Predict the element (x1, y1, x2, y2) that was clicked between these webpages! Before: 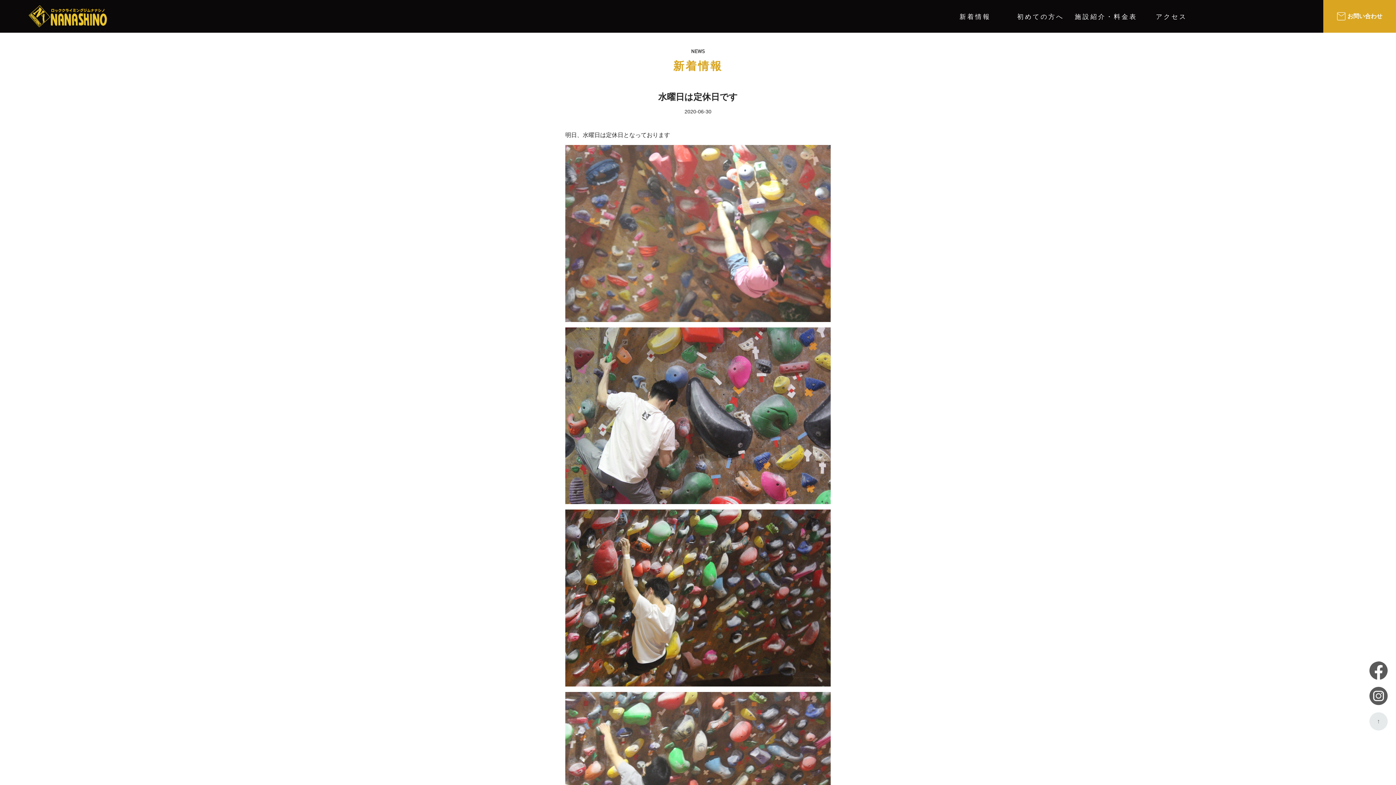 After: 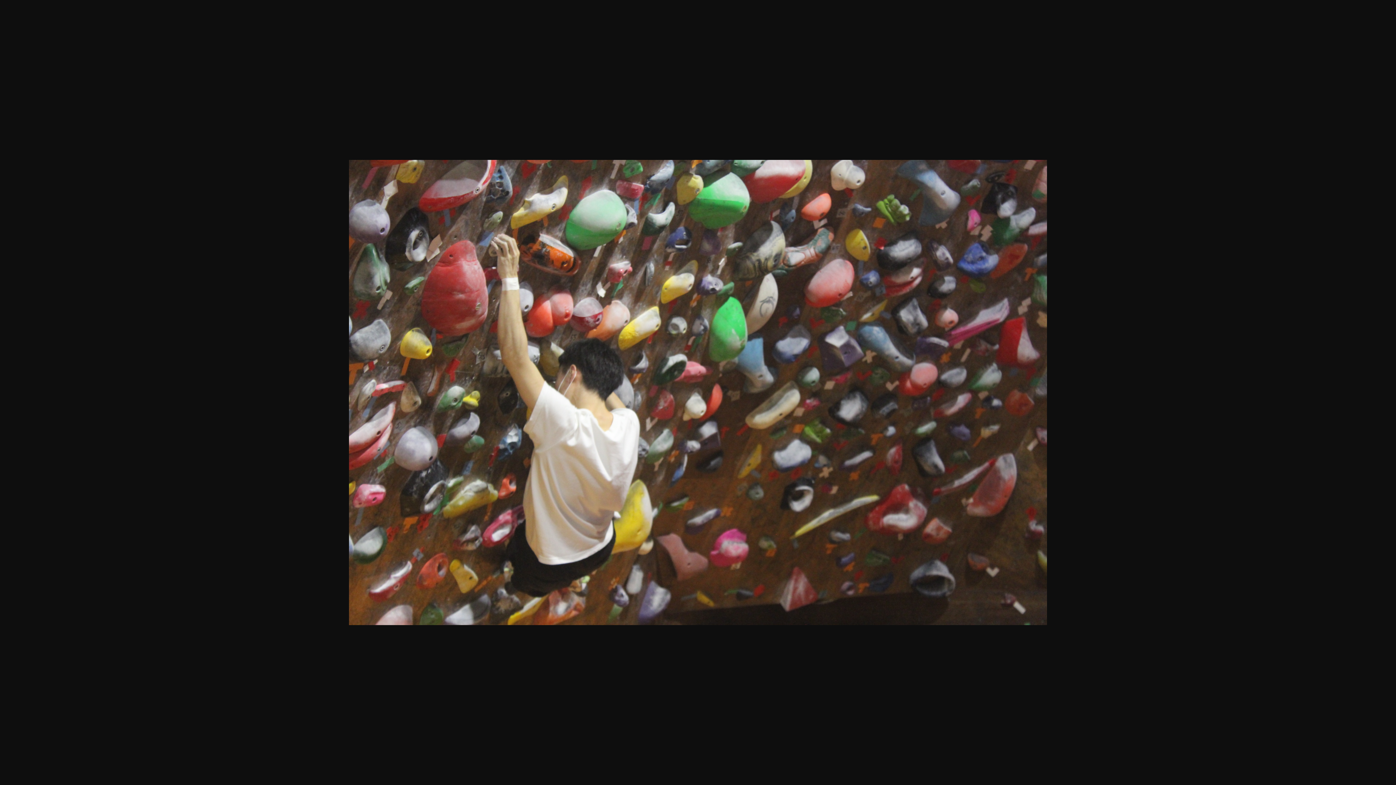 Action: bbox: (565, 684, 830, 690)